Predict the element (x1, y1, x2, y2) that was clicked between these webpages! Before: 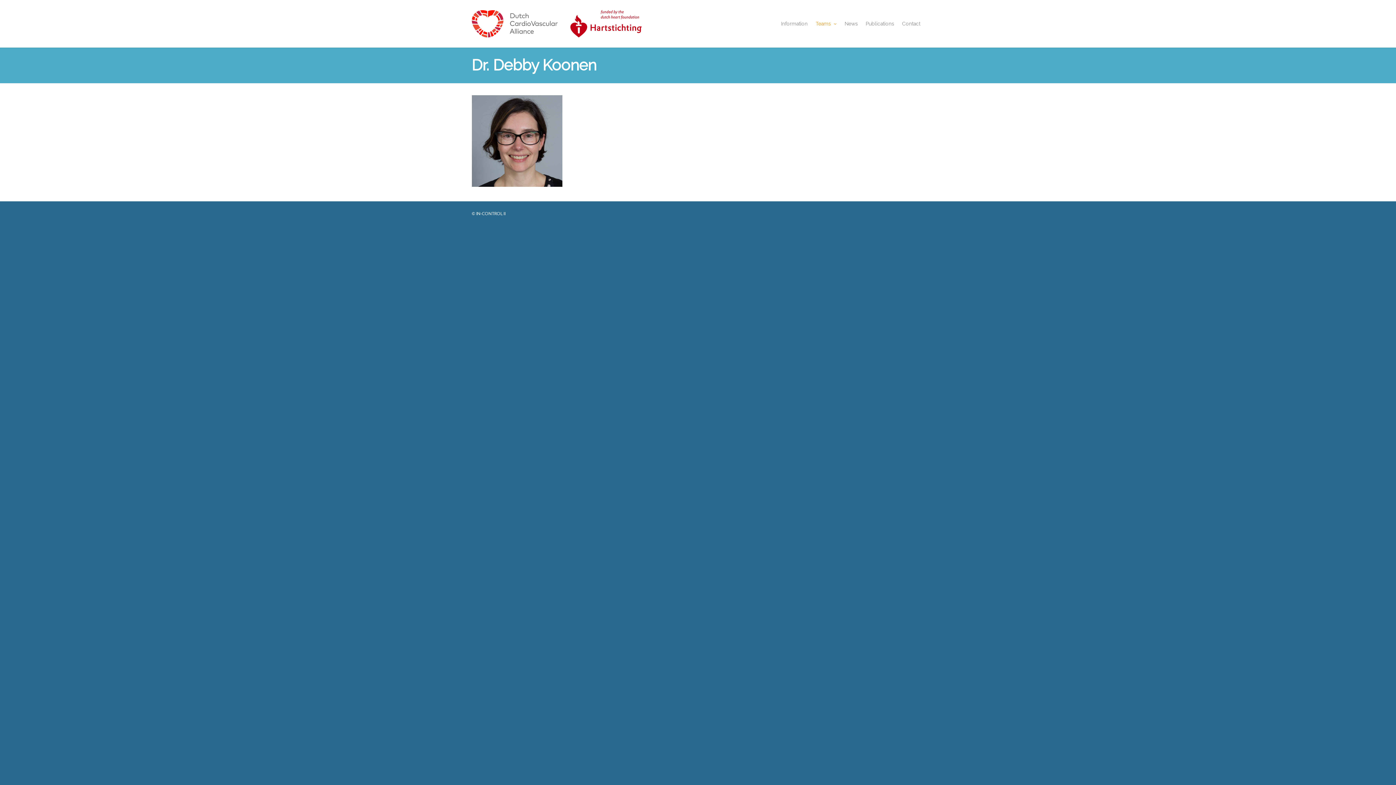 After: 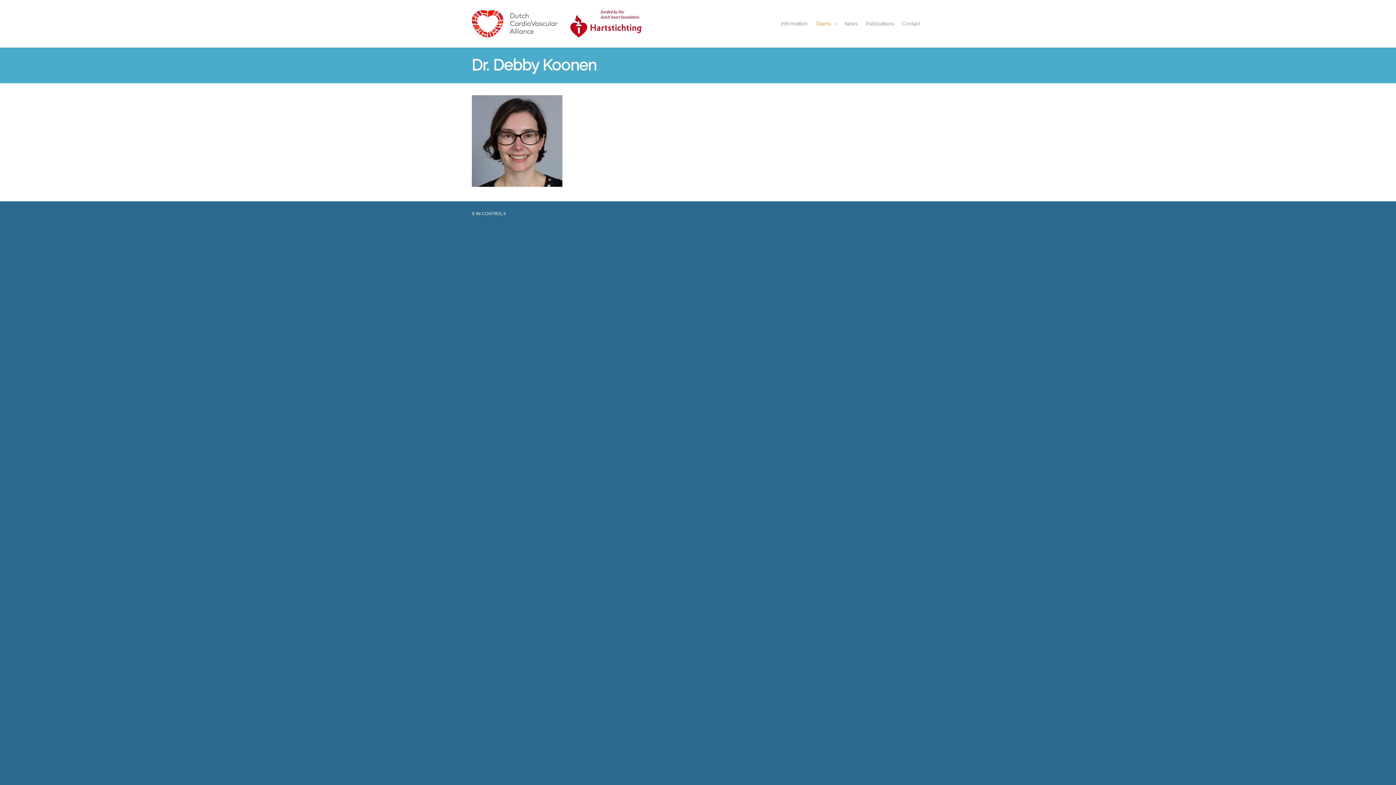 Action: bbox: (570, 10, 641, 38)